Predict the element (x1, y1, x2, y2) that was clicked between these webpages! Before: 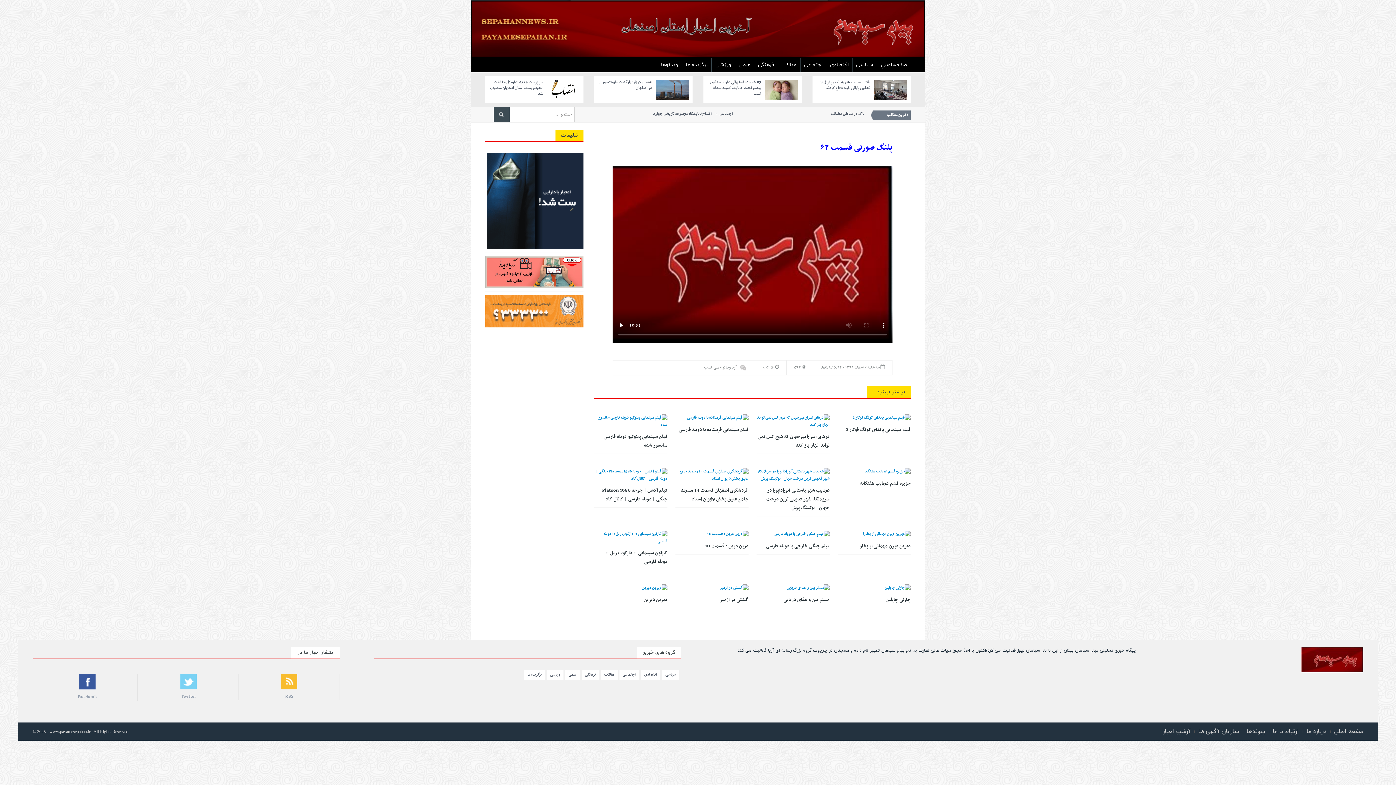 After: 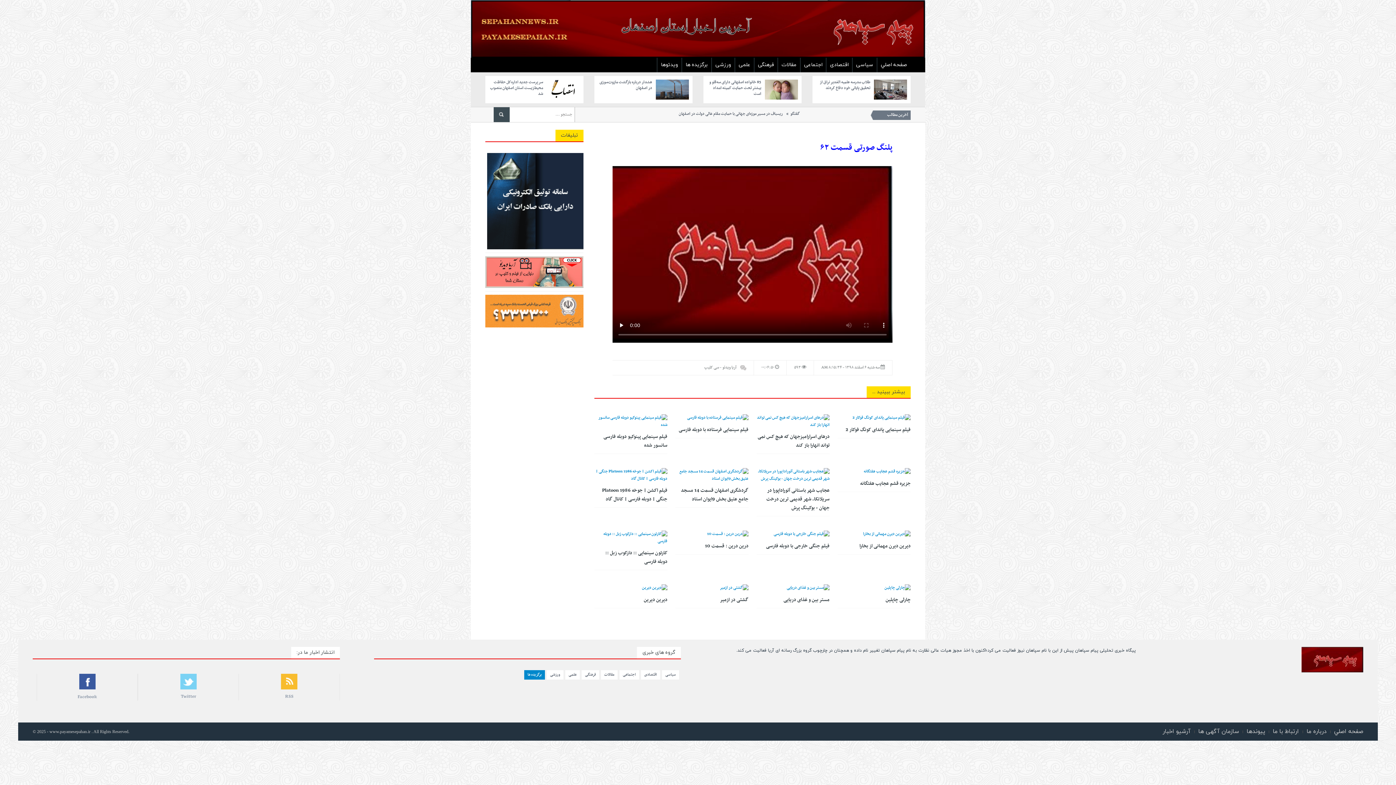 Action: bbox: (524, 670, 545, 679) label: برگزیده ها